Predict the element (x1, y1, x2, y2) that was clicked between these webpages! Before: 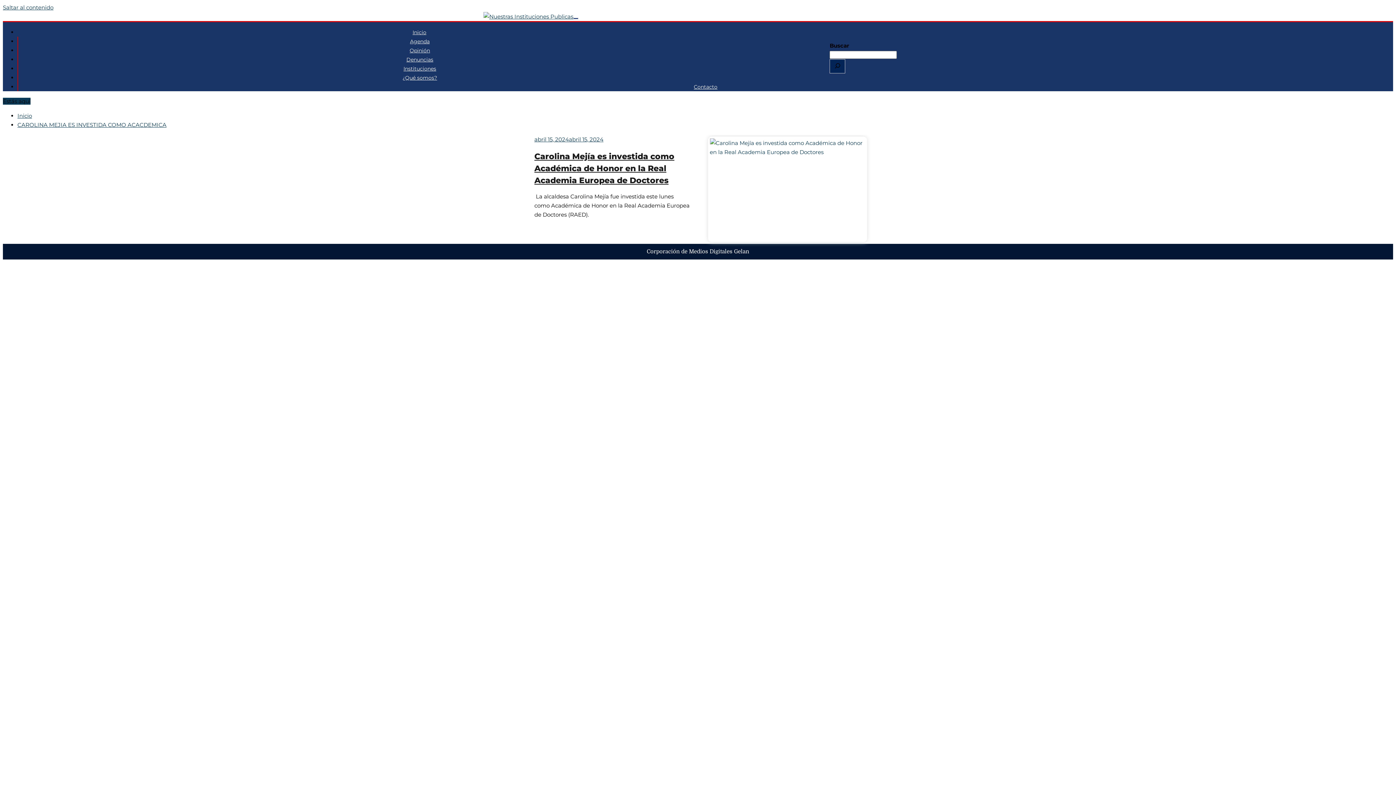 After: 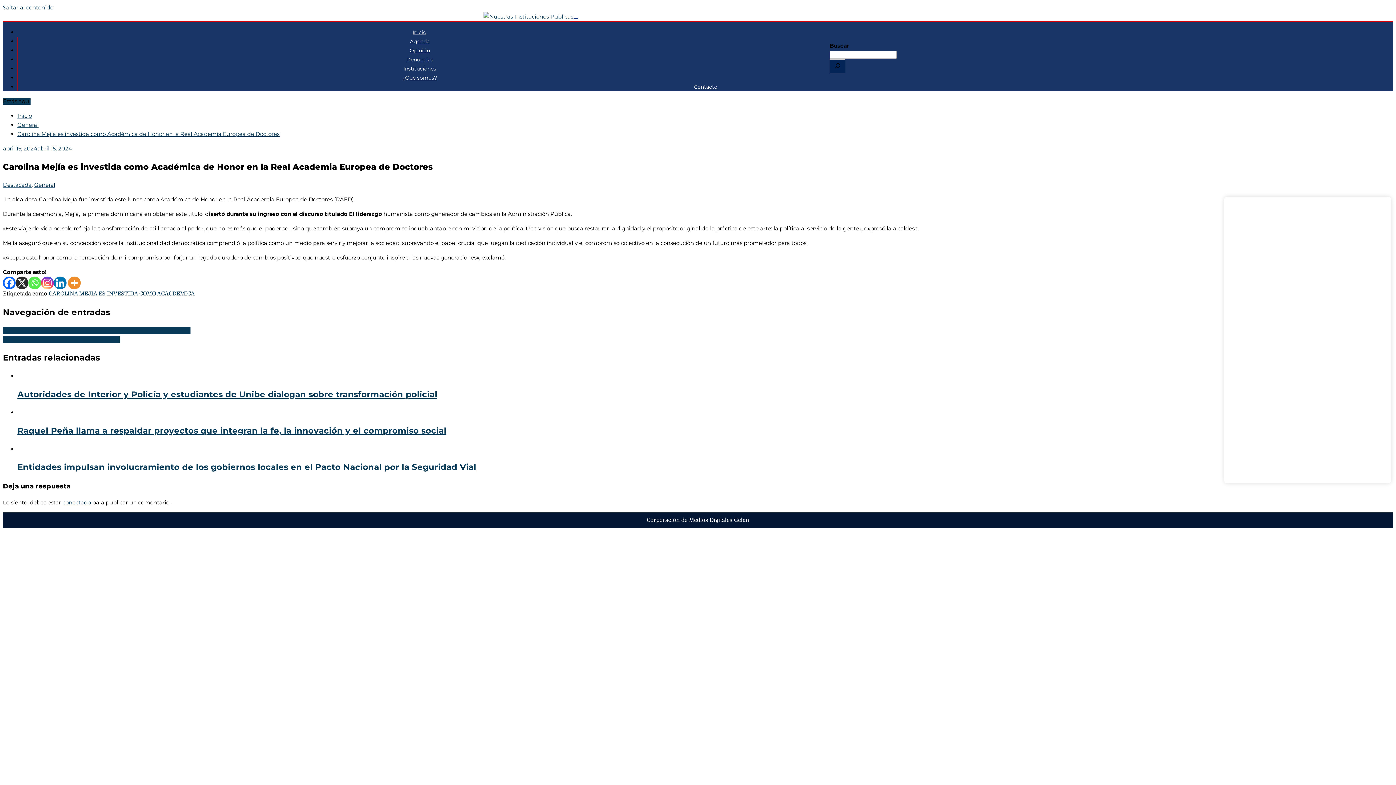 Action: bbox: (534, 151, 674, 185) label: Carolina Mejía es investida como Académica de Honor en la Real Academia Europea de Doctores